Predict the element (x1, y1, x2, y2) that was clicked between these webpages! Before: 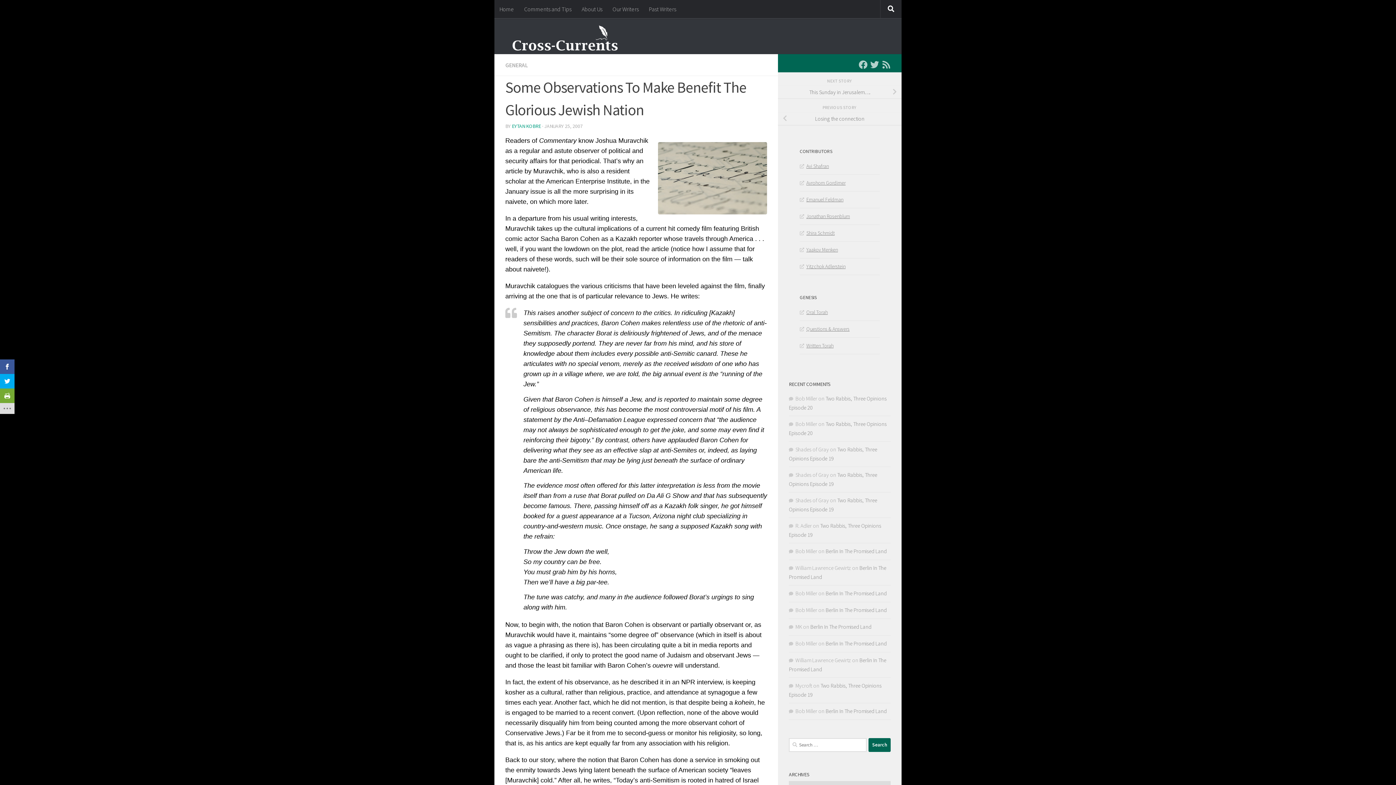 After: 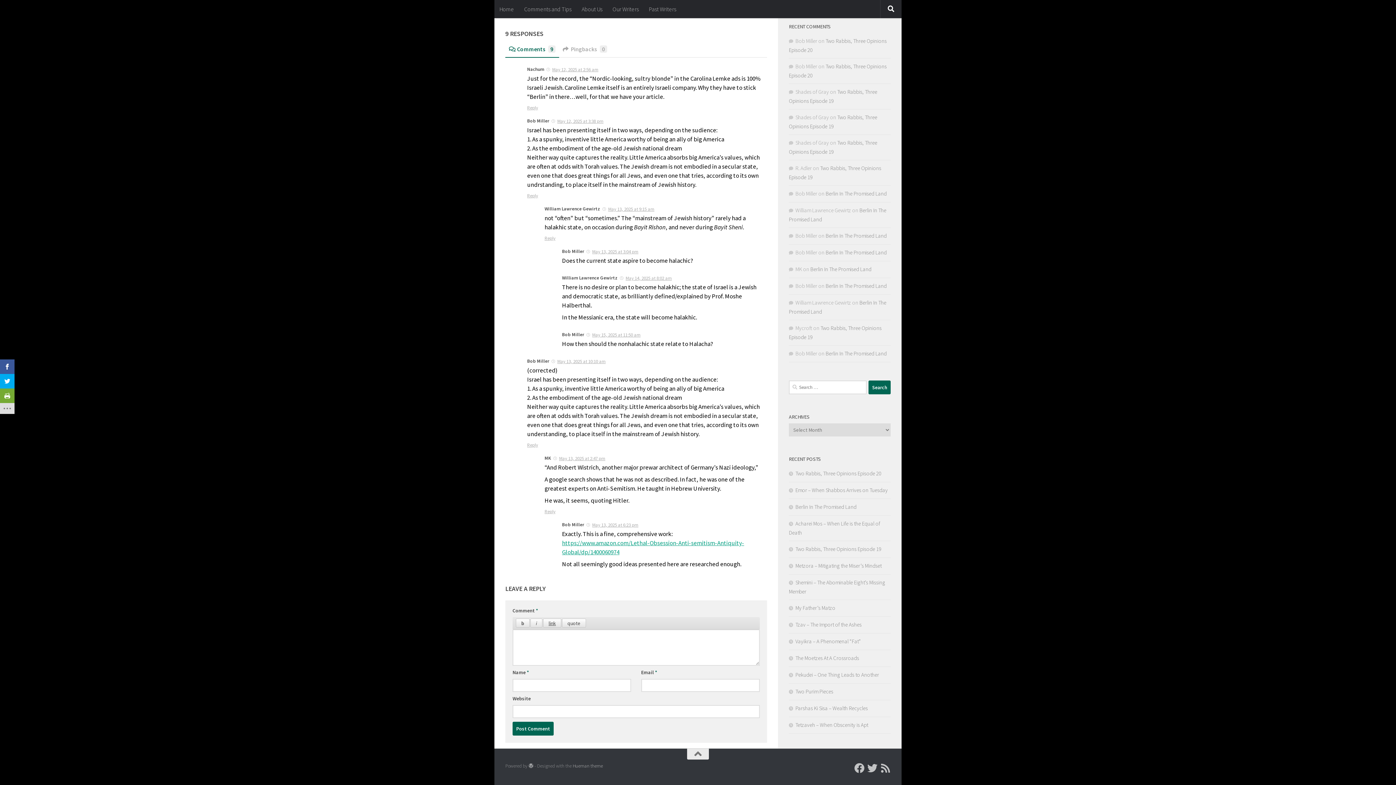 Action: bbox: (810, 623, 871, 630) label: Berlin In The Promised Land